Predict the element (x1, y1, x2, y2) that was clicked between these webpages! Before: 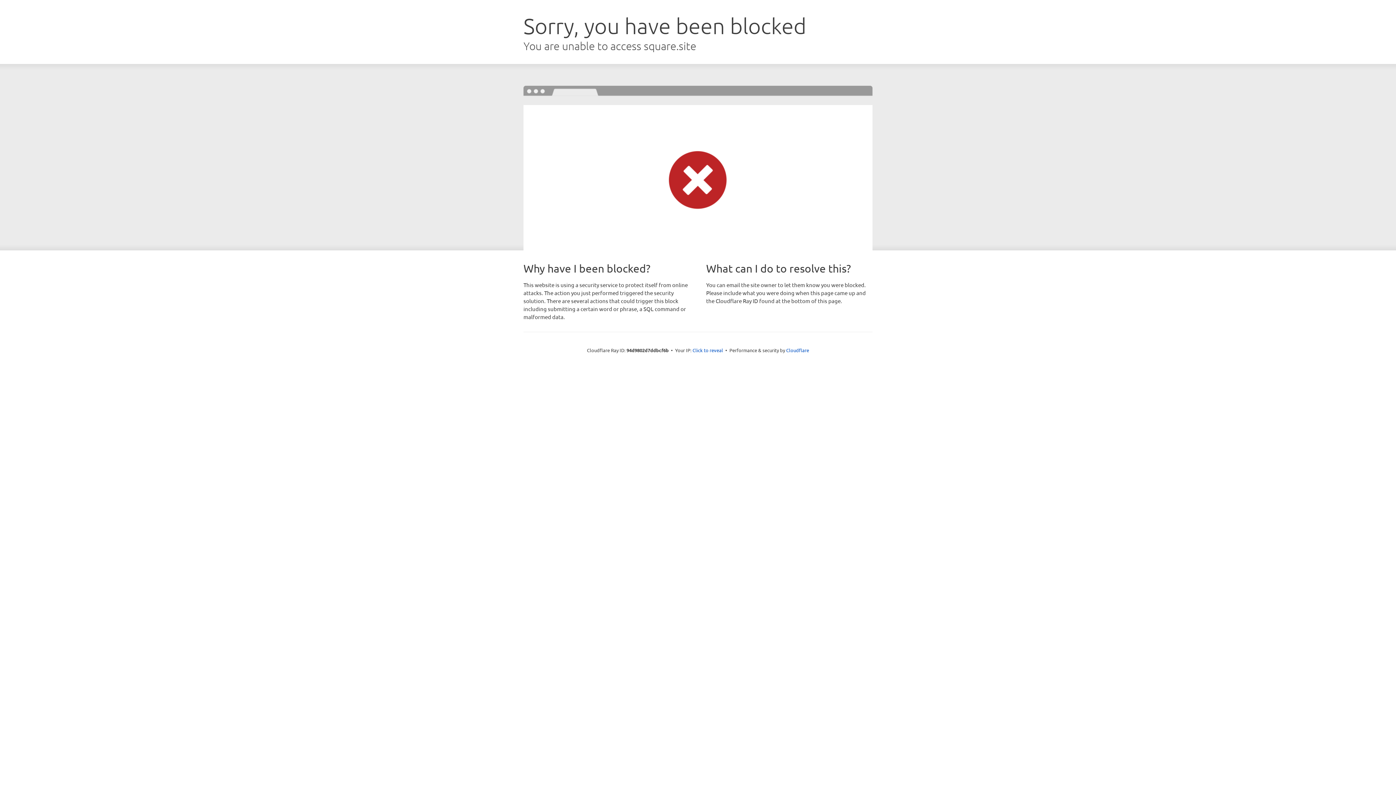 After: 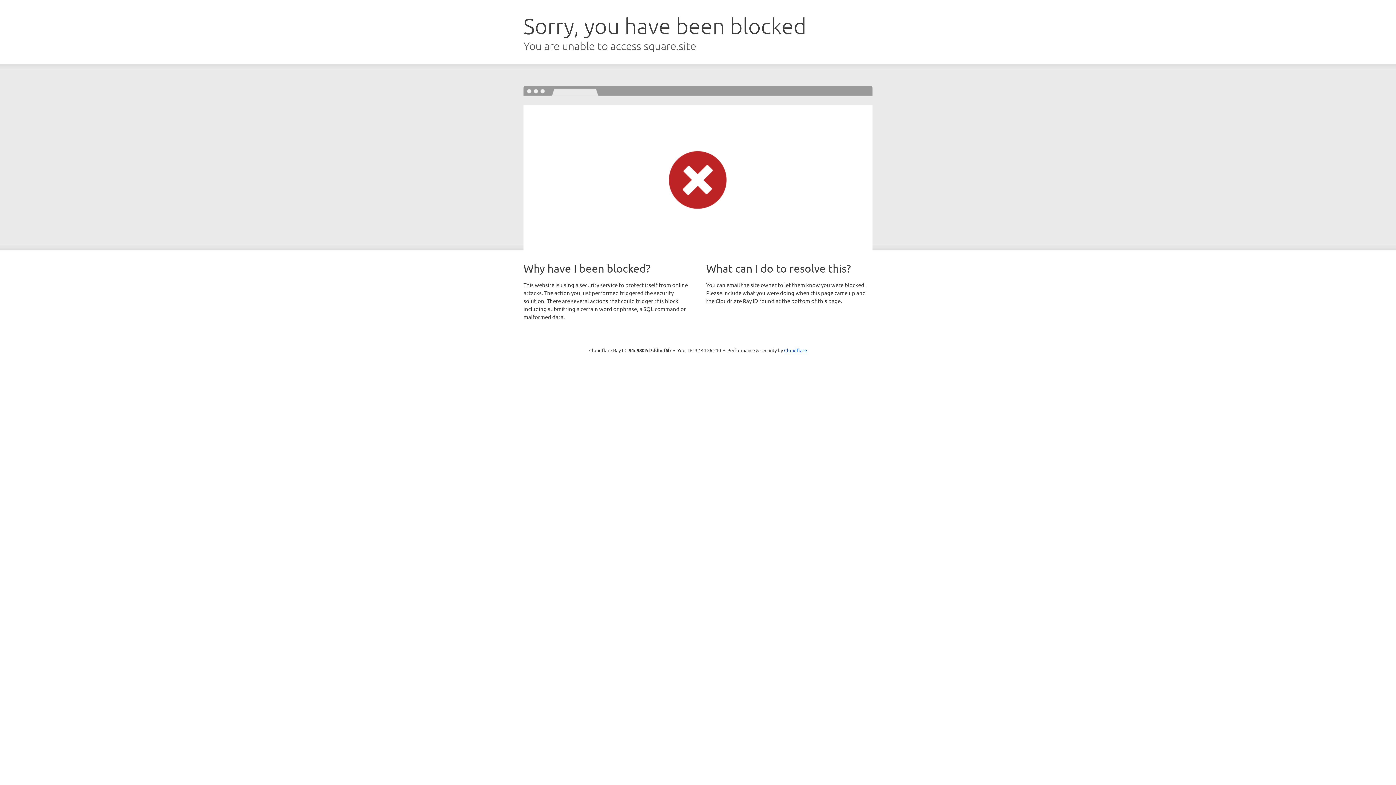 Action: label: Click to reveal bbox: (692, 346, 723, 353)